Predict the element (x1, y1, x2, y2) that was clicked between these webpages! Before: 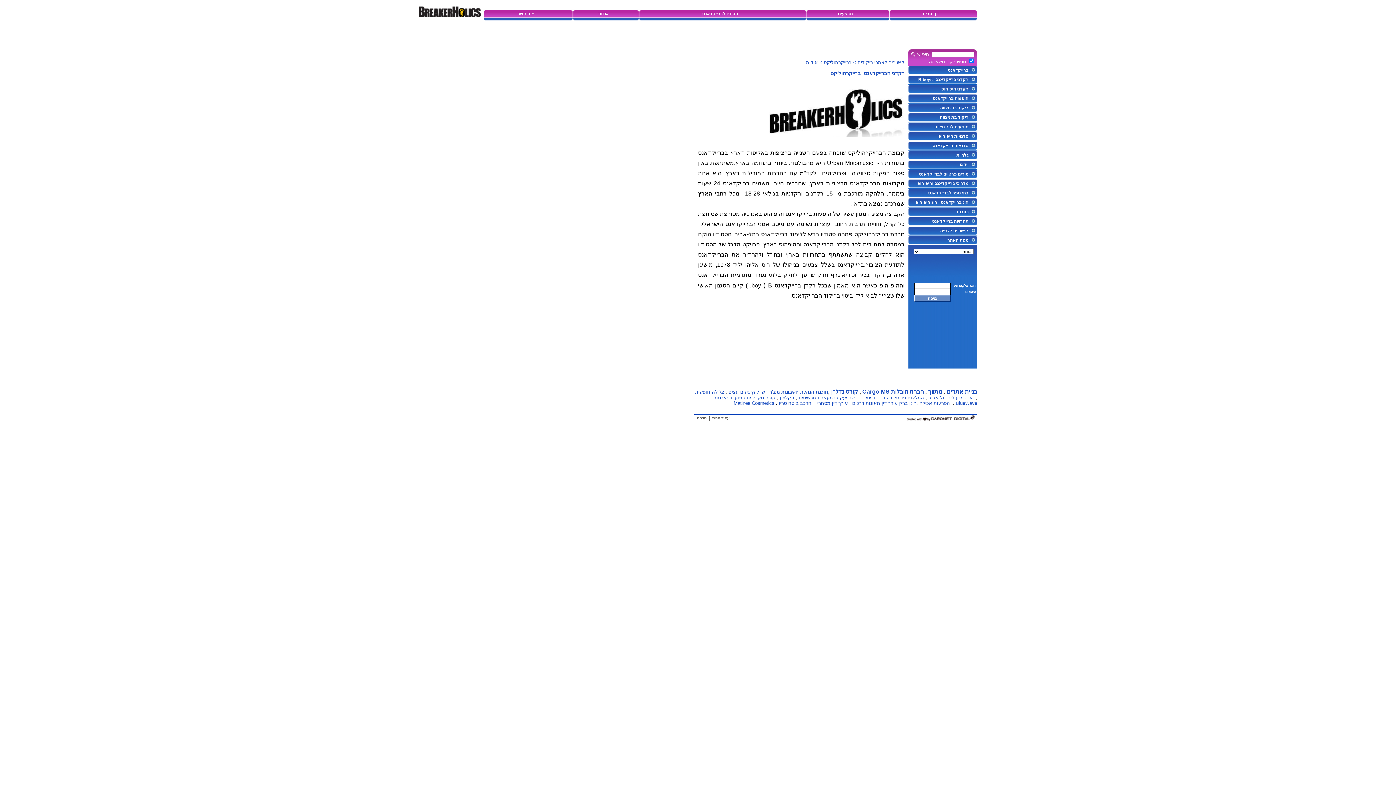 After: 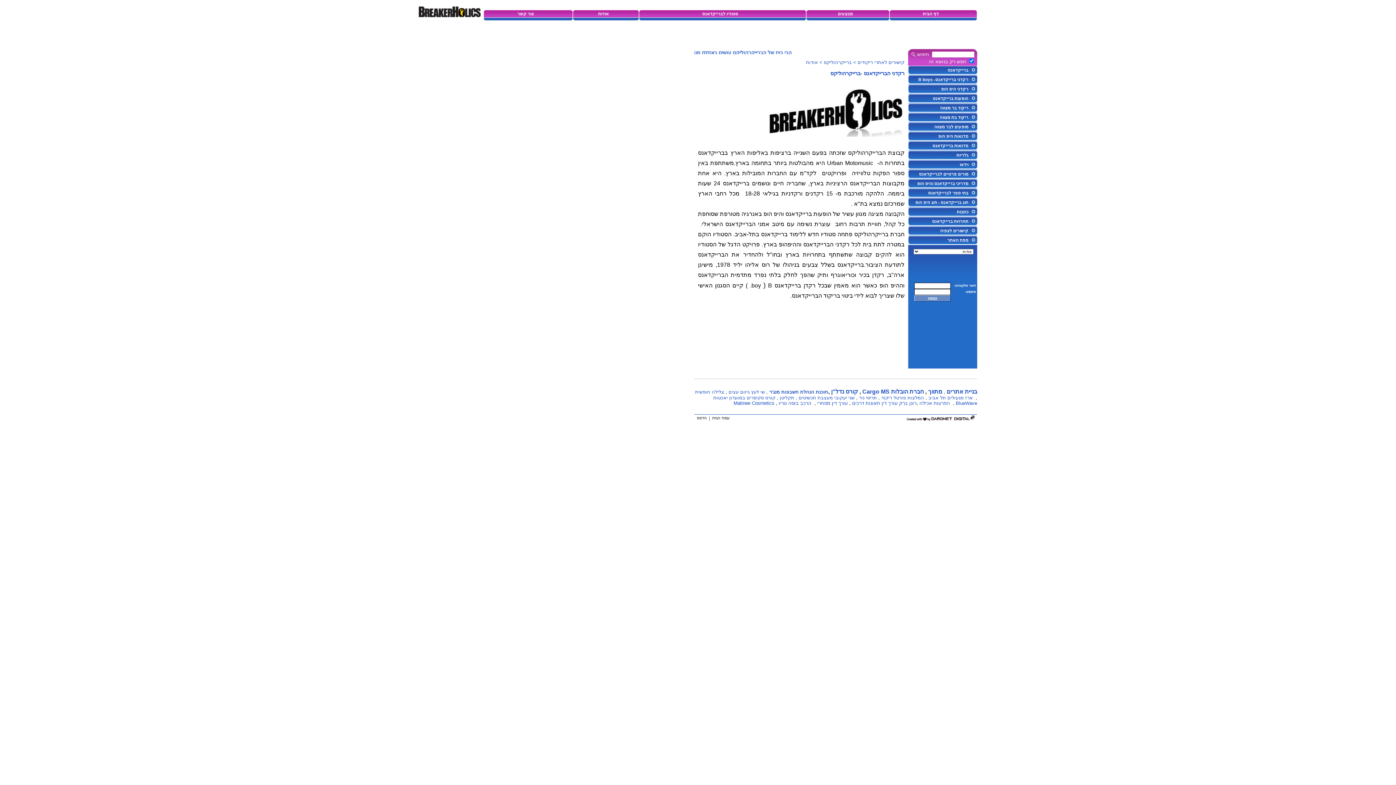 Action: label: הדפס bbox: (696, 416, 706, 420)